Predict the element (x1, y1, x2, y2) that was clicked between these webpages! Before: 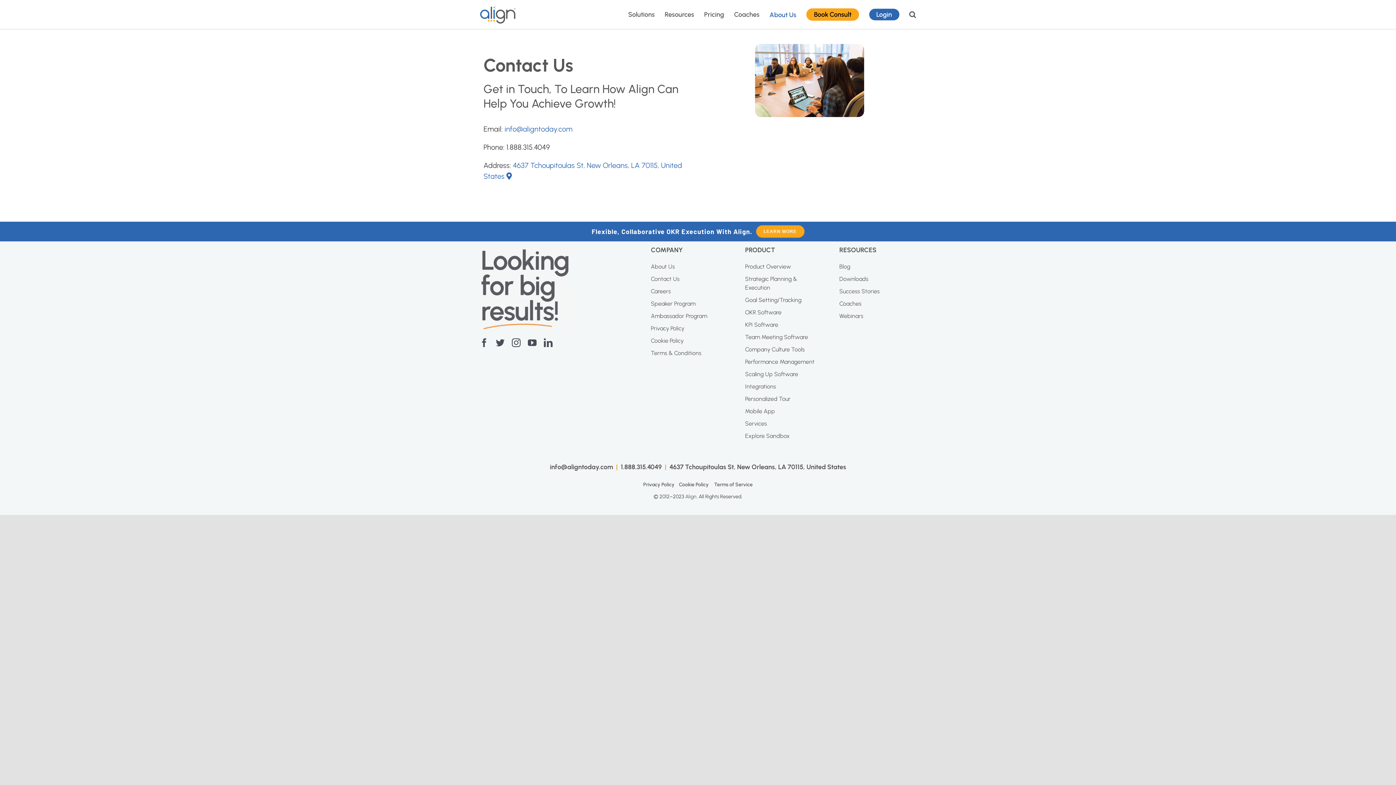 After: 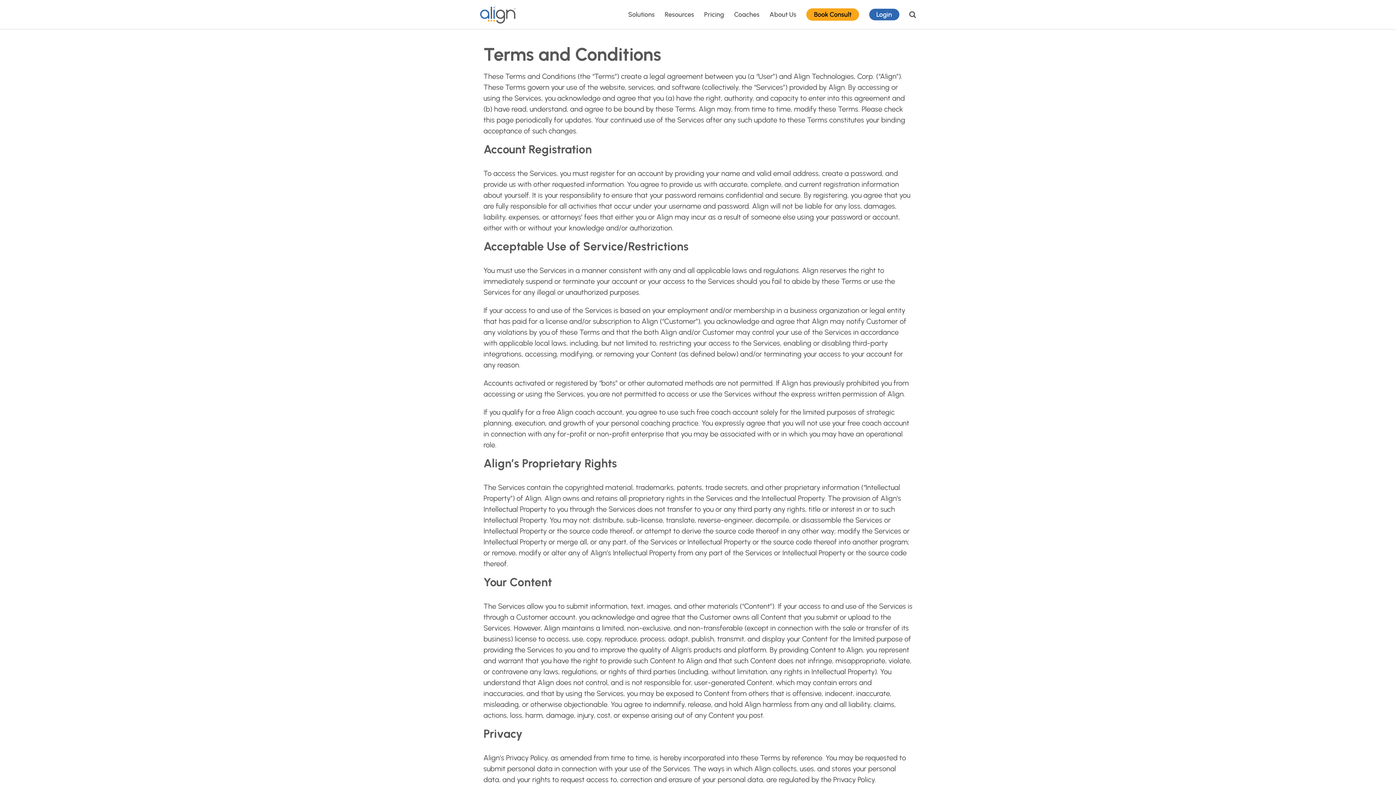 Action: label: Terms & Conditions bbox: (651, 349, 701, 356)